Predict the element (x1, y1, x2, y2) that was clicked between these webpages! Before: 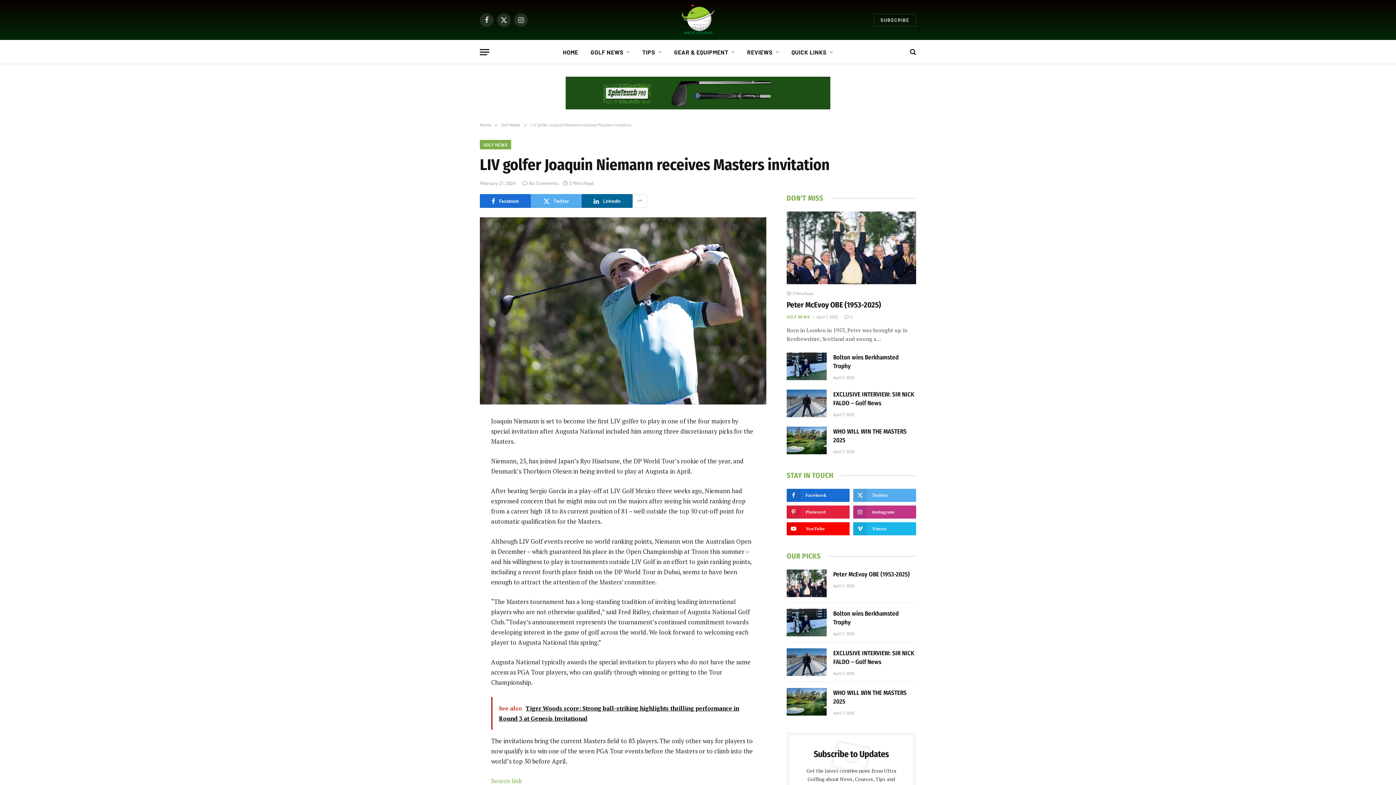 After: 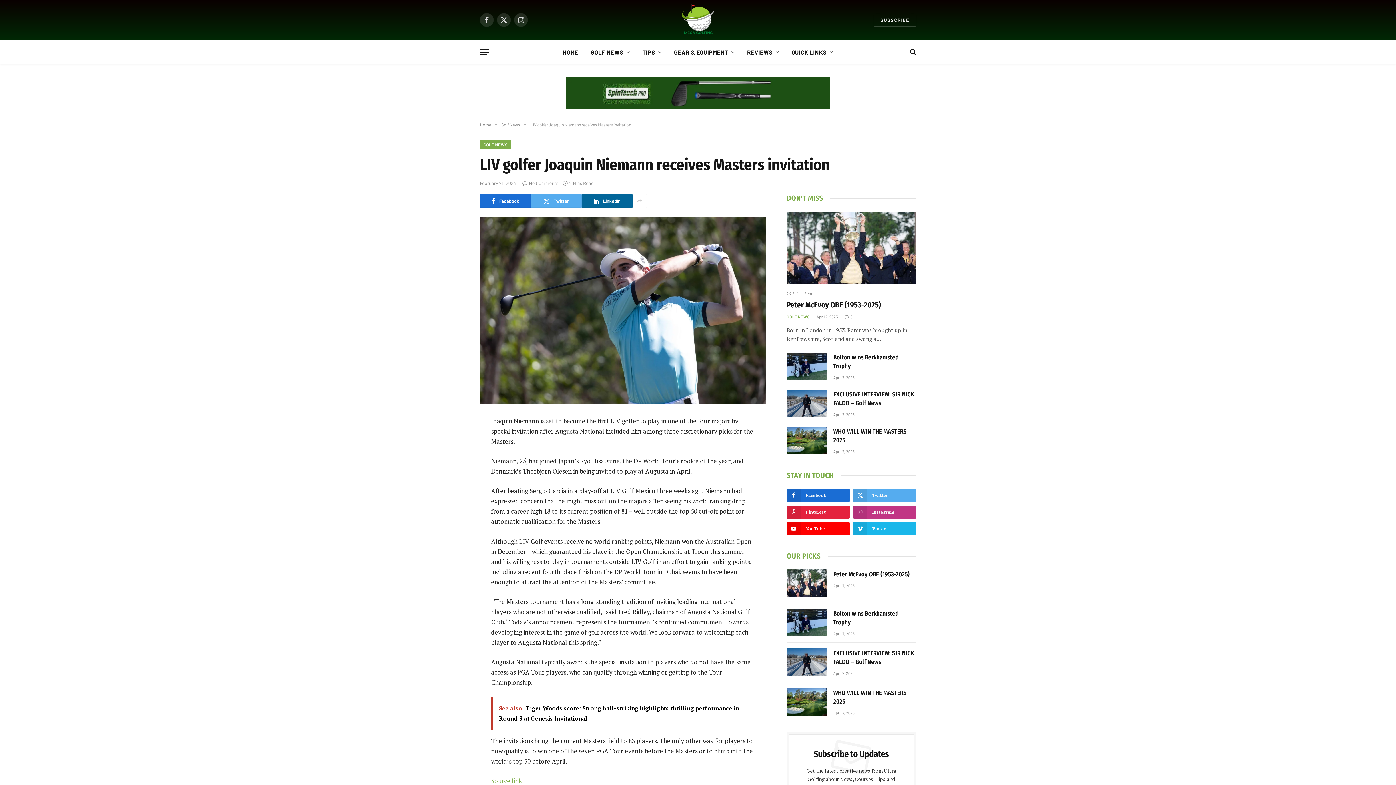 Action: bbox: (447, 433, 461, 447)